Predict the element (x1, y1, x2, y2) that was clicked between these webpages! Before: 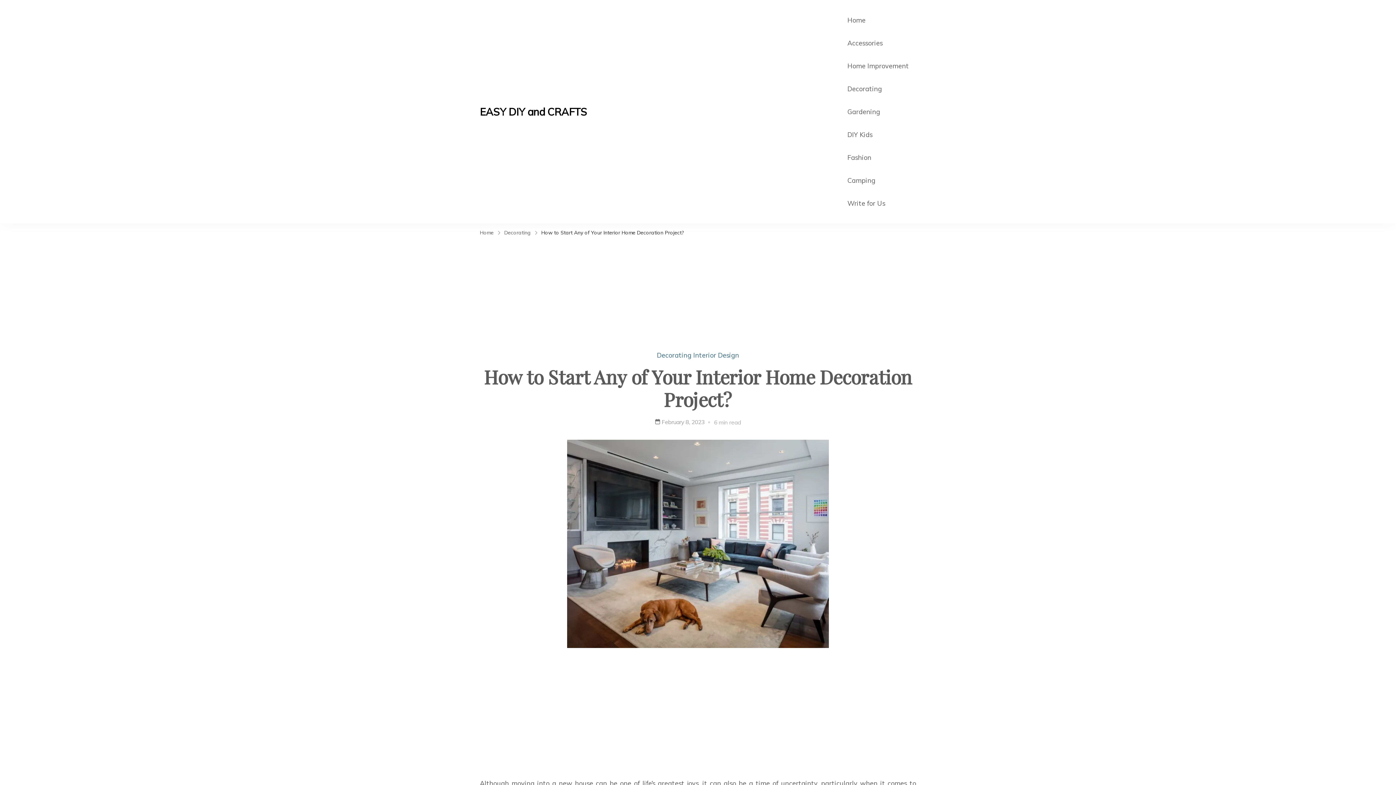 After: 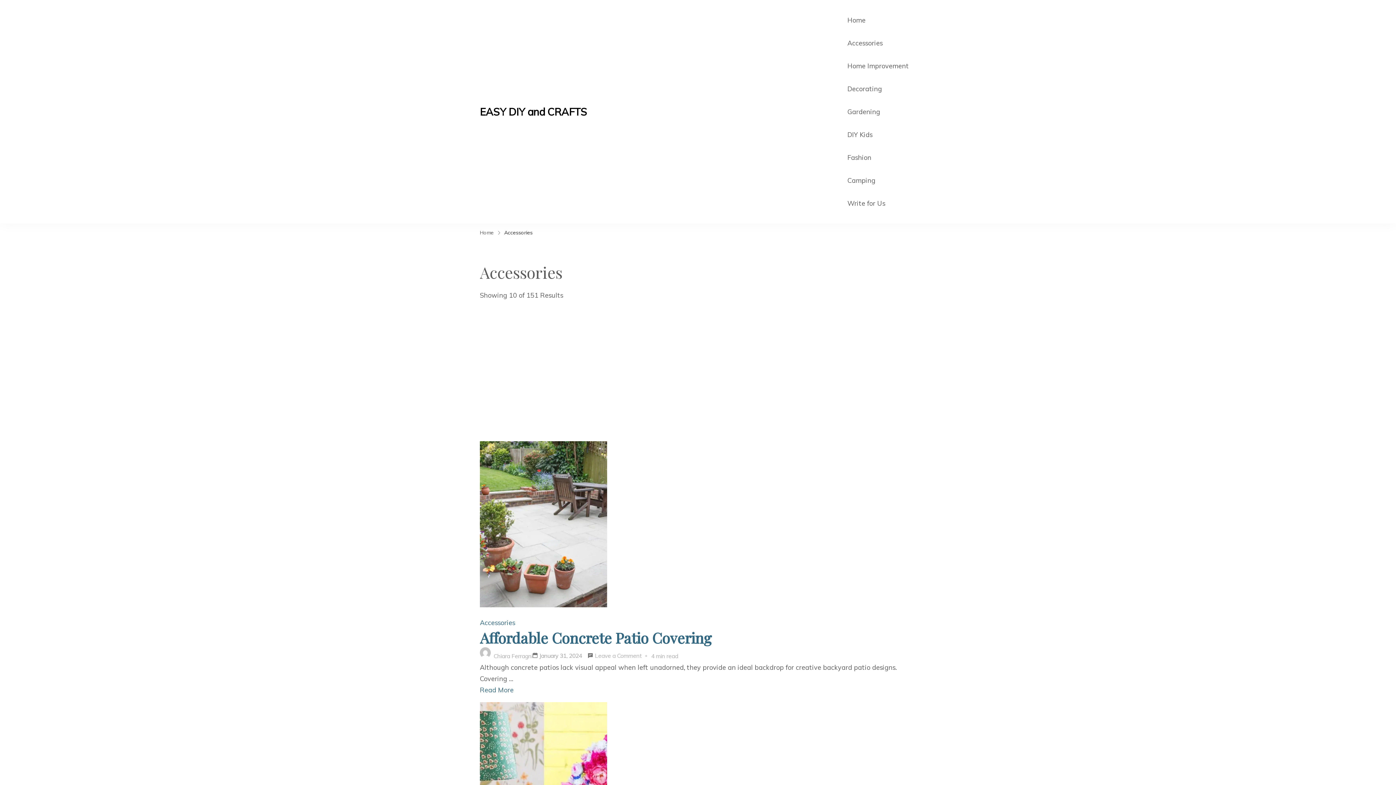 Action: bbox: (847, 38, 882, 48) label: Accessories